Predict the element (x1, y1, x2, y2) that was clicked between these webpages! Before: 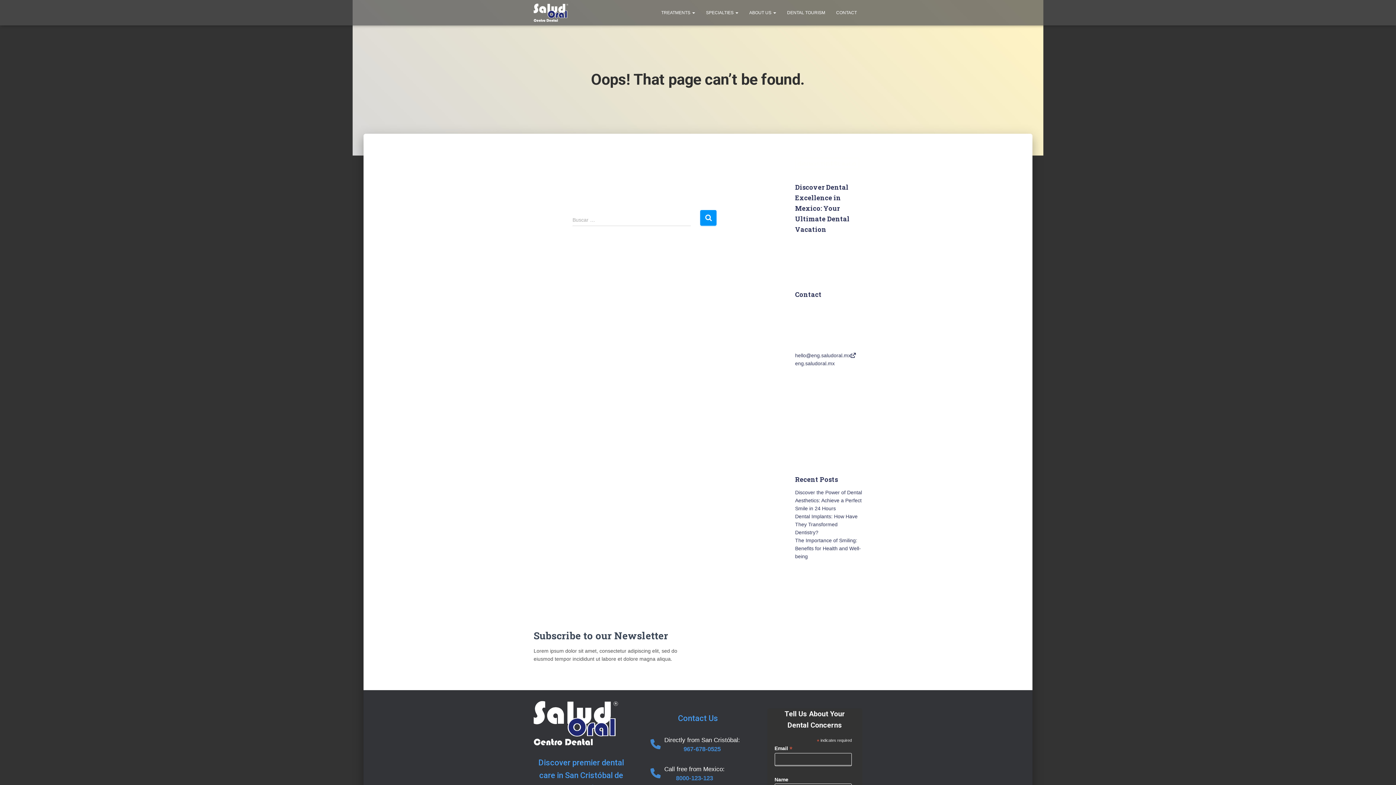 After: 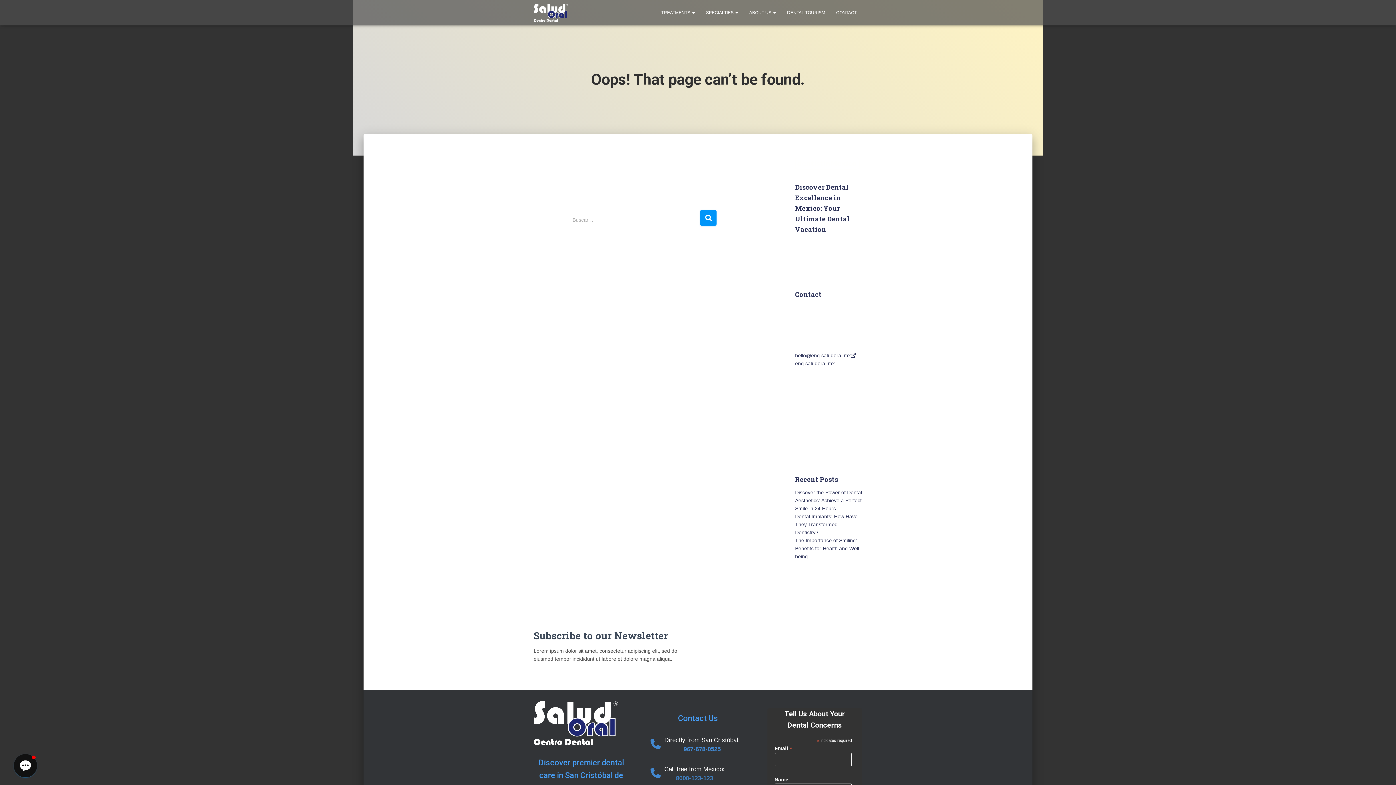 Action: label: 8000-123-123 bbox: (676, 775, 713, 782)